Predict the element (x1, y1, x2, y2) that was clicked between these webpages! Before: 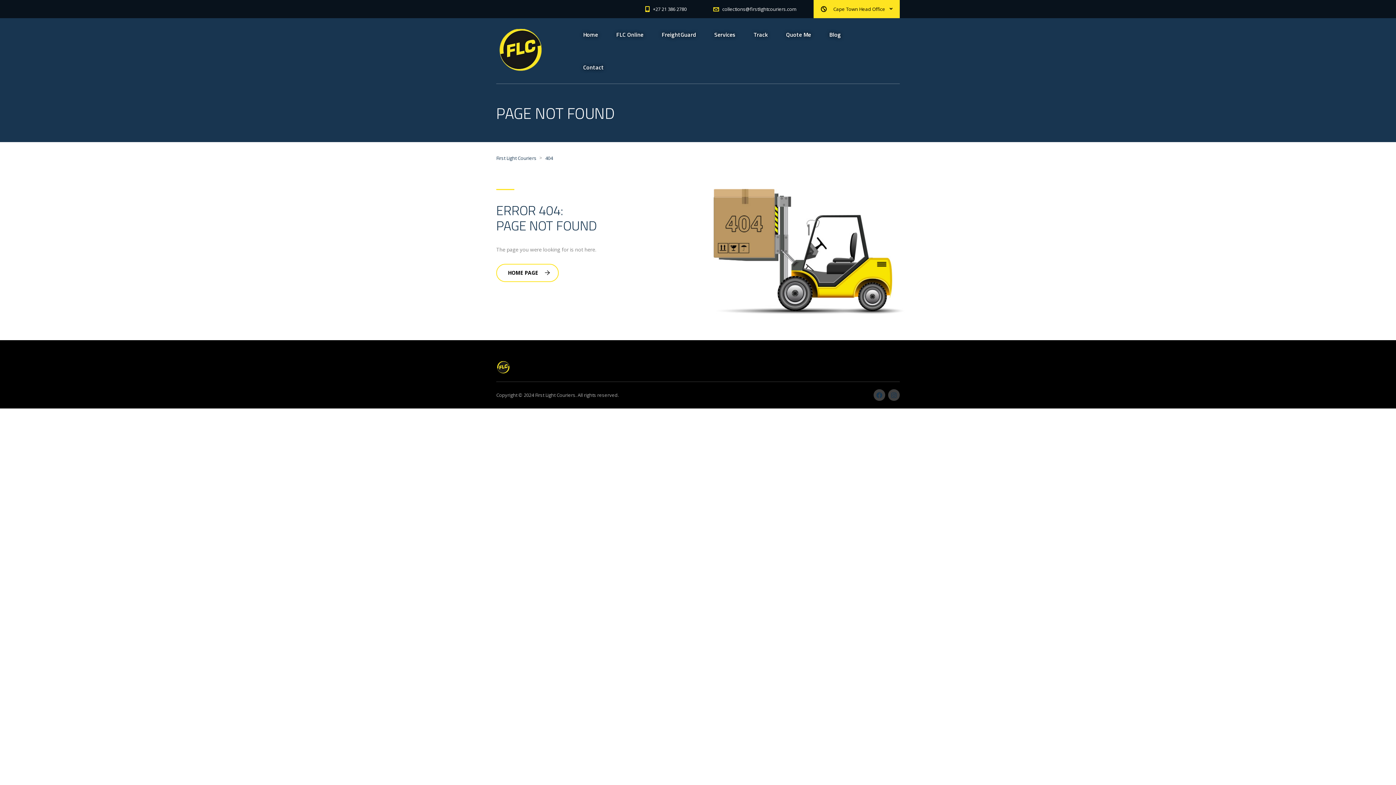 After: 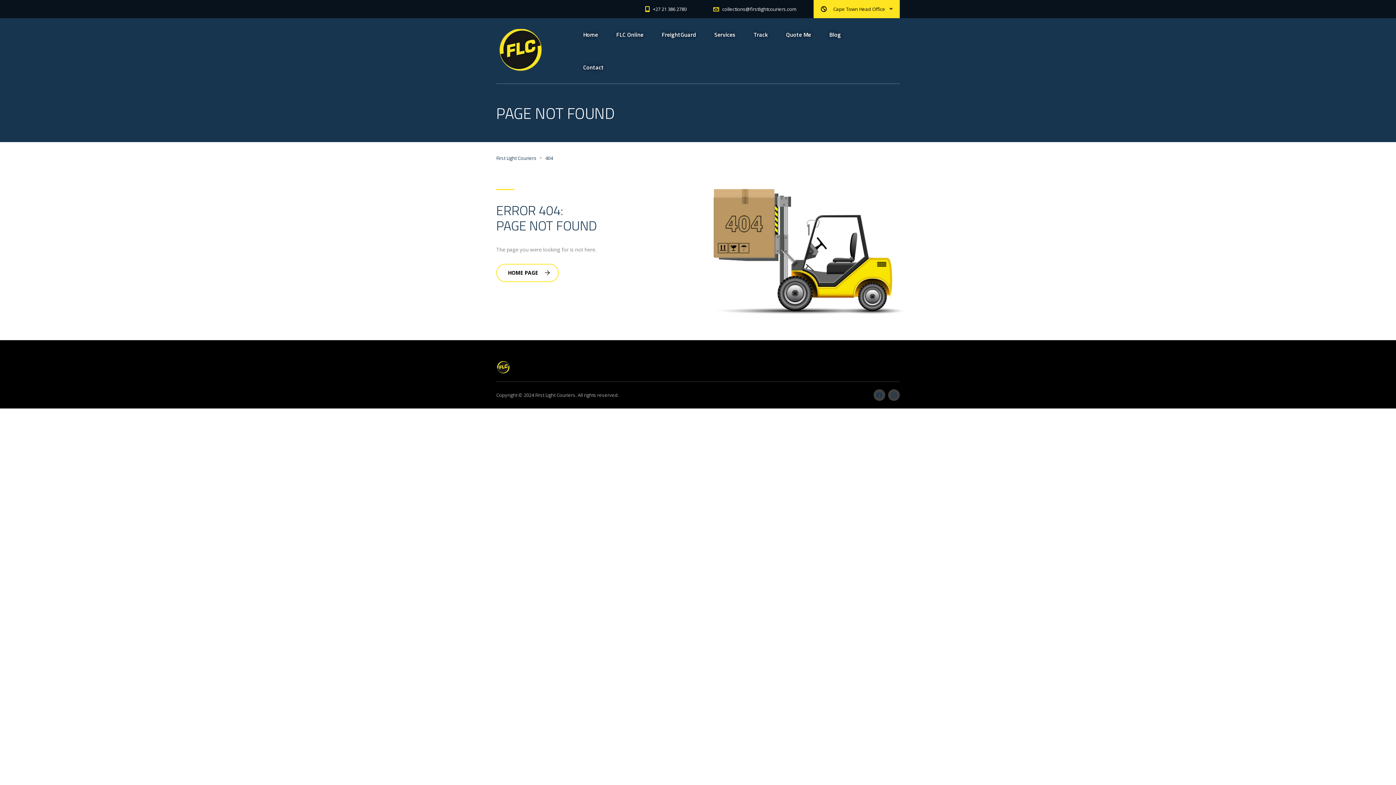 Action: label: 404 bbox: (545, 154, 553, 161)